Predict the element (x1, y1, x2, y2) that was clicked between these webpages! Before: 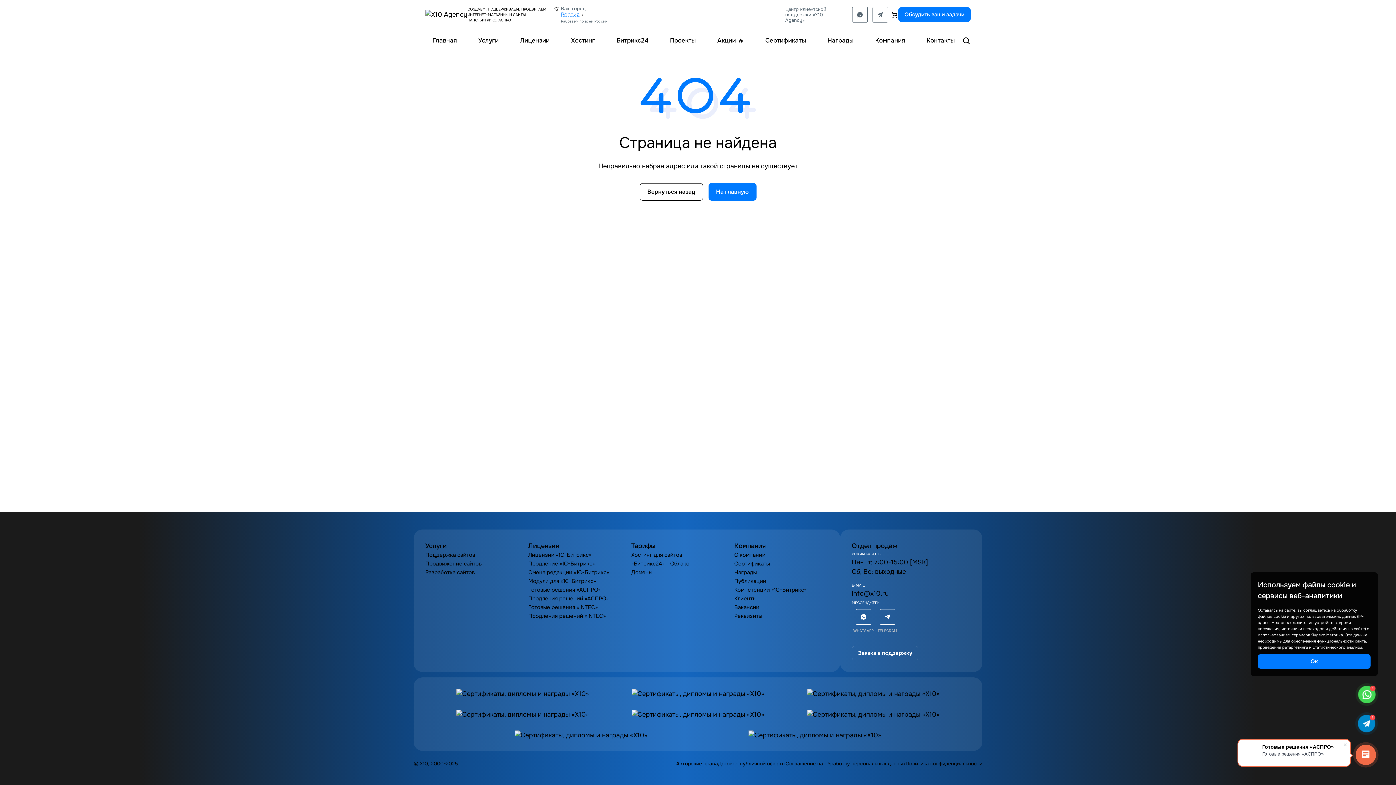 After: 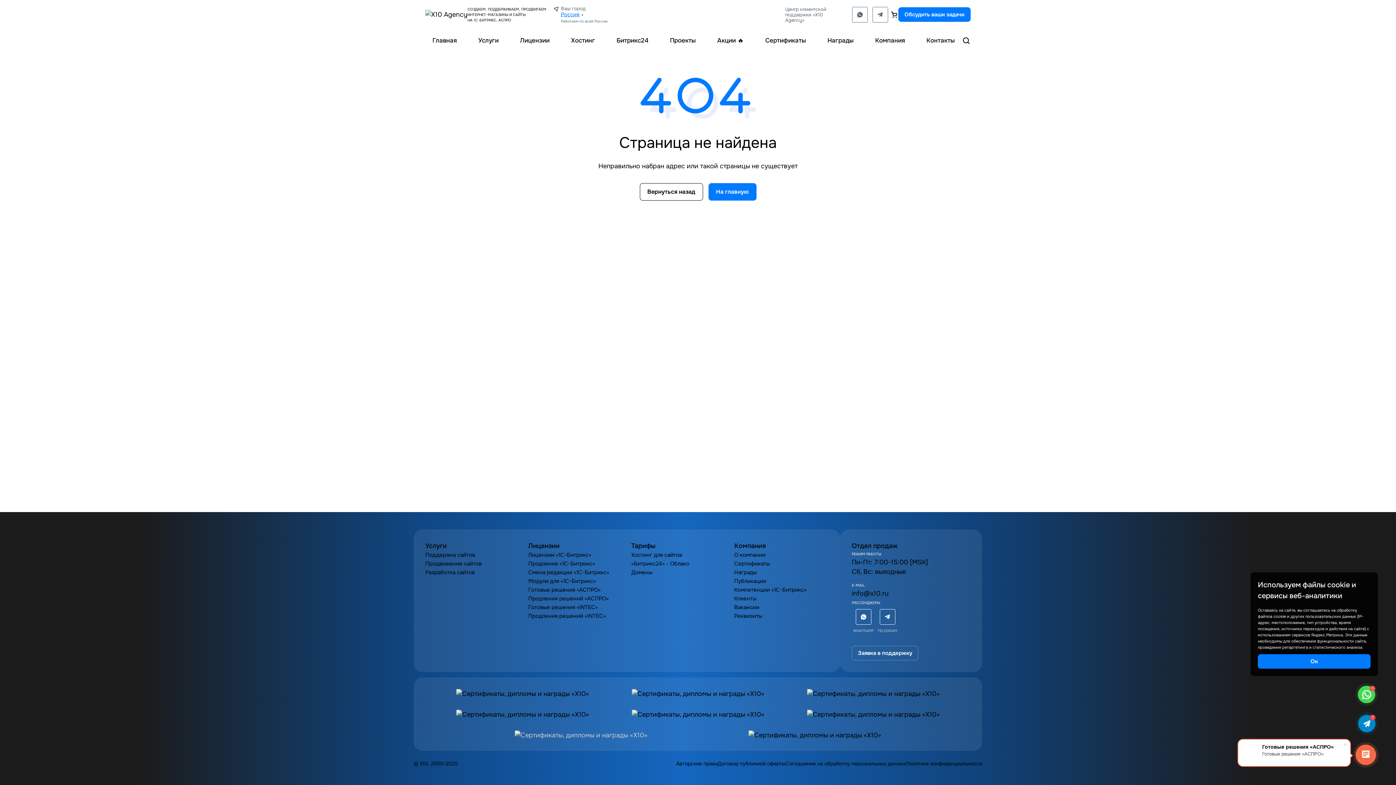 Action: bbox: (514, 731, 647, 739)